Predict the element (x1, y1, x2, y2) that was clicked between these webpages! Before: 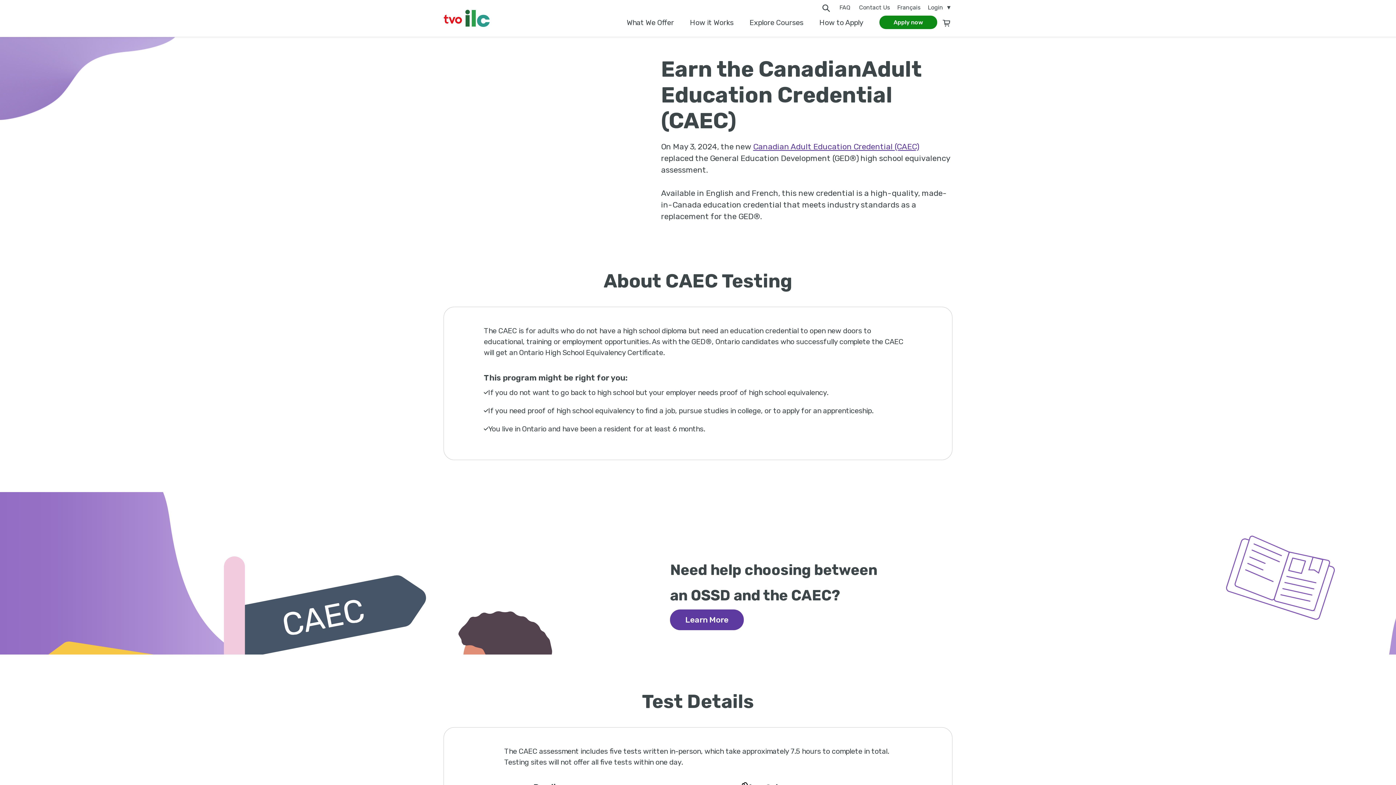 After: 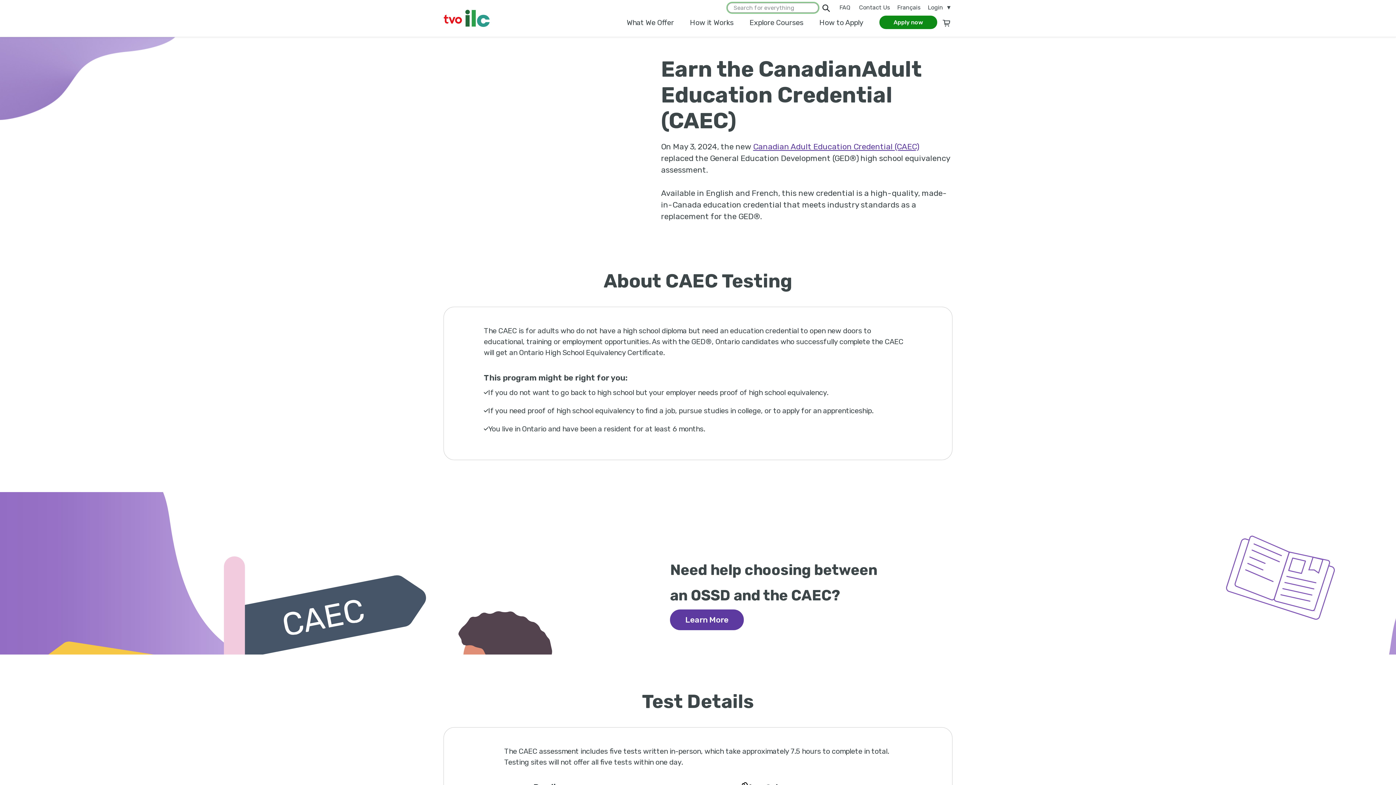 Action: label: Search bbox: (817, 2, 836, 12)